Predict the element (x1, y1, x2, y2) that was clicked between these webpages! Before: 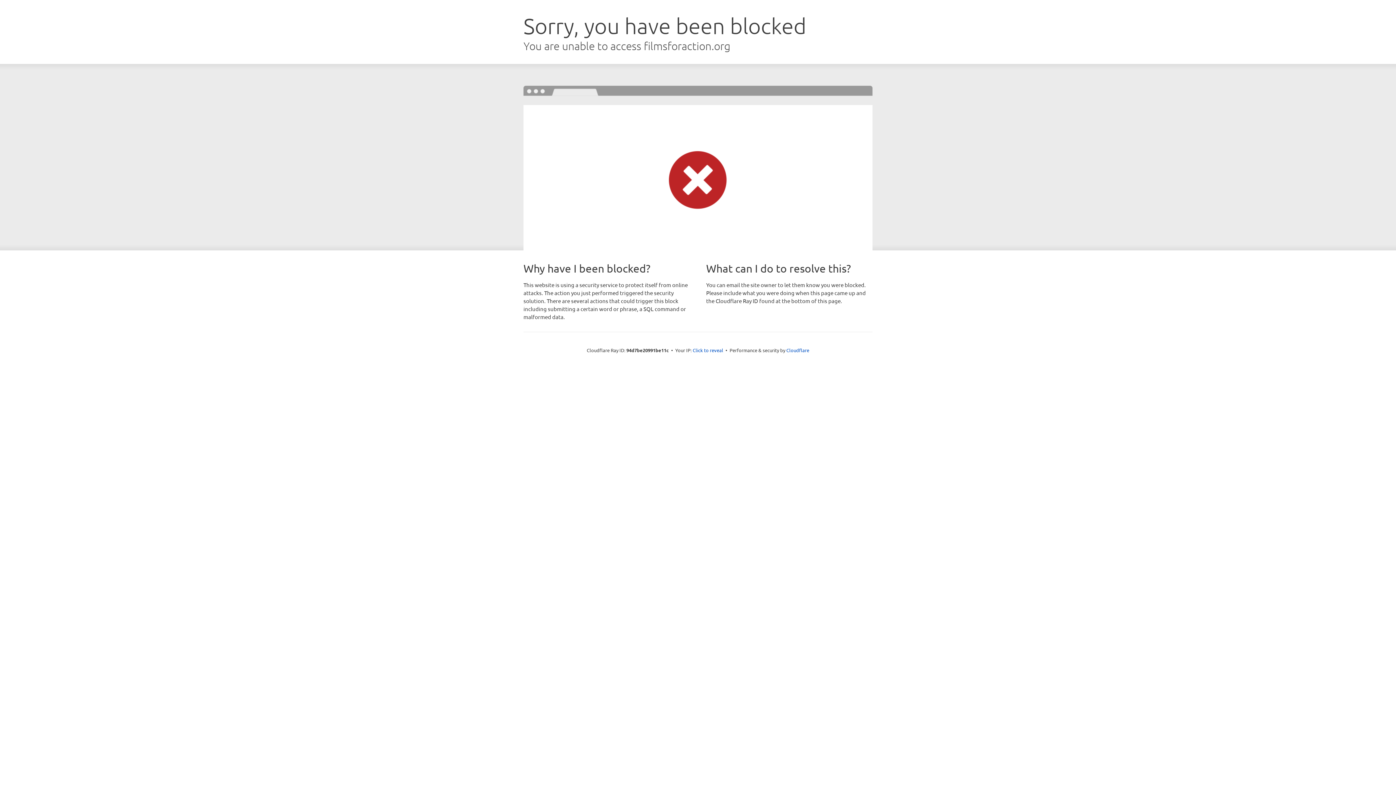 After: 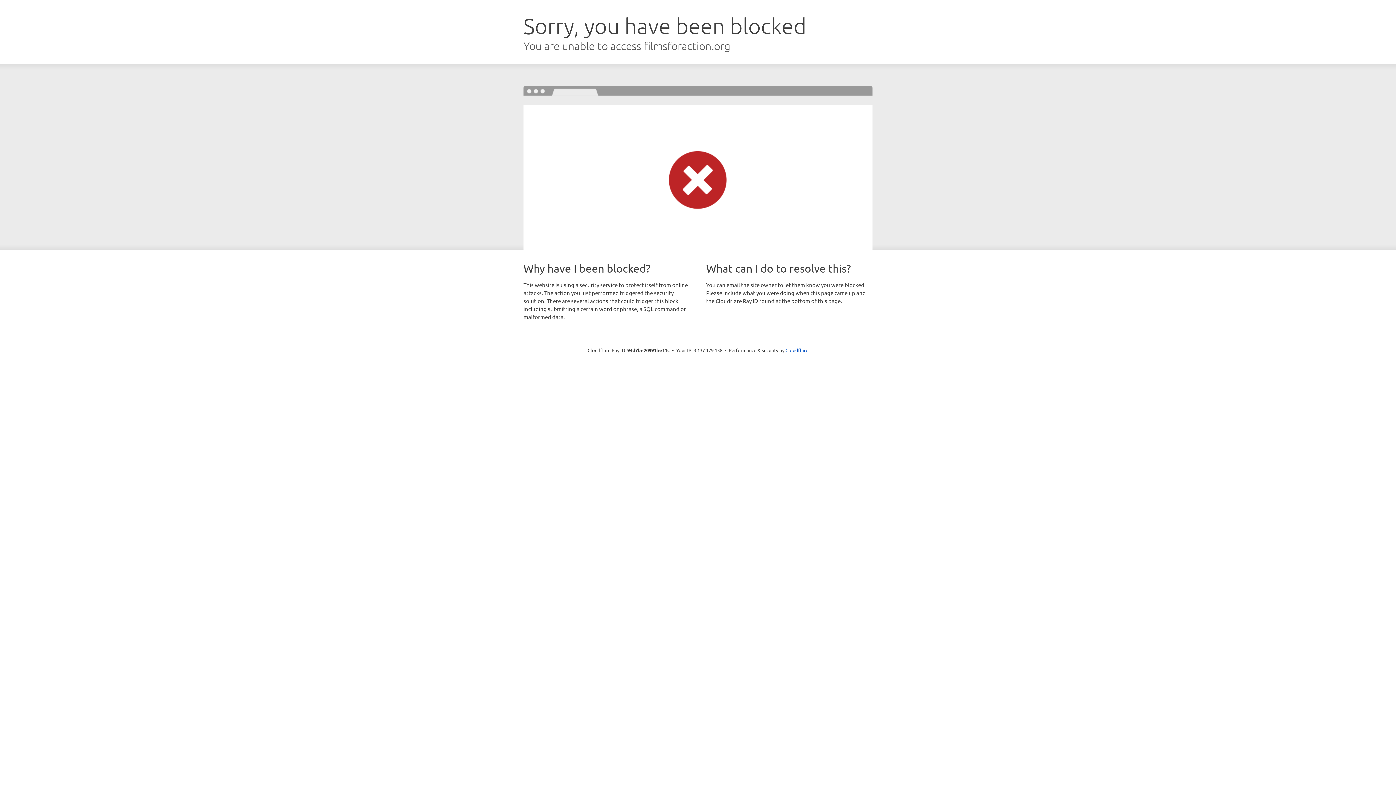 Action: label: Click to reveal bbox: (692, 346, 723, 353)